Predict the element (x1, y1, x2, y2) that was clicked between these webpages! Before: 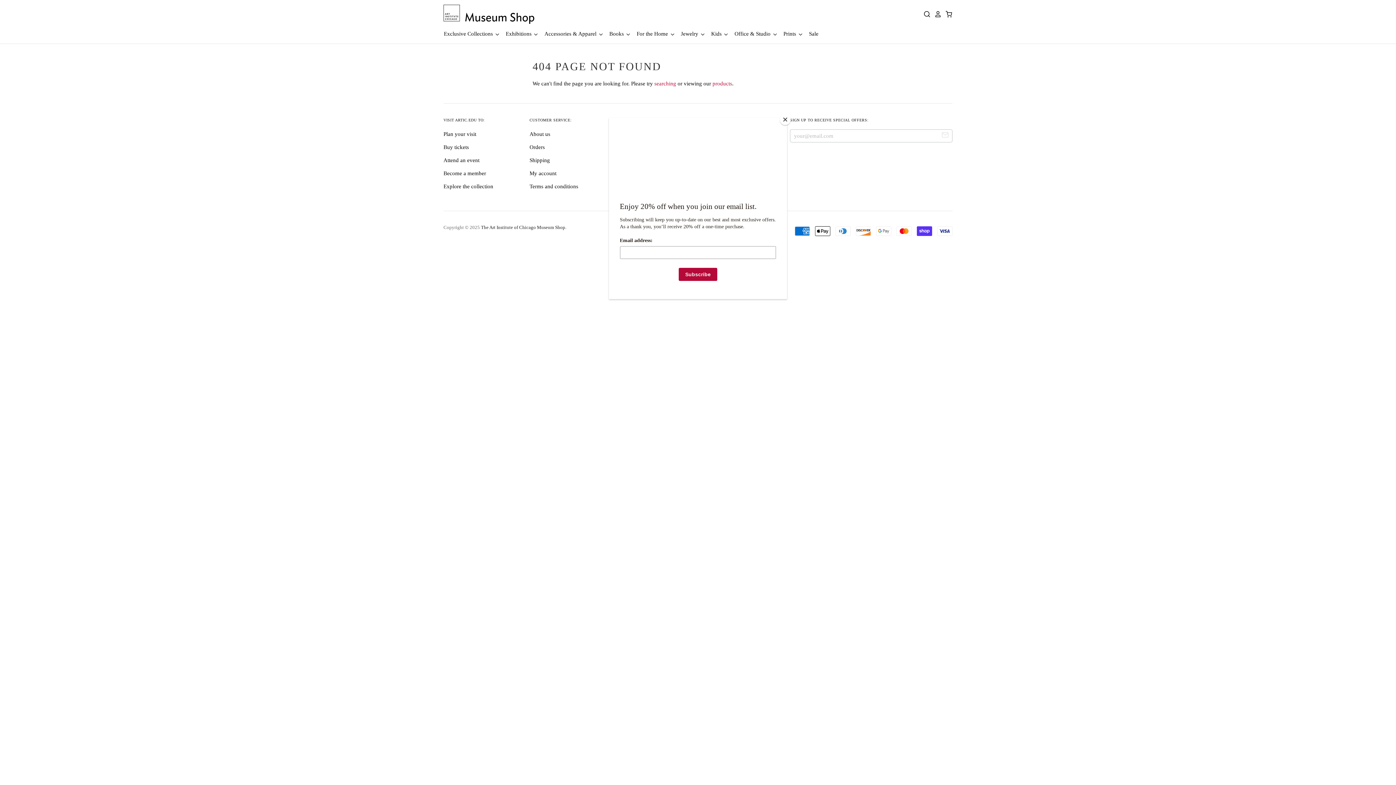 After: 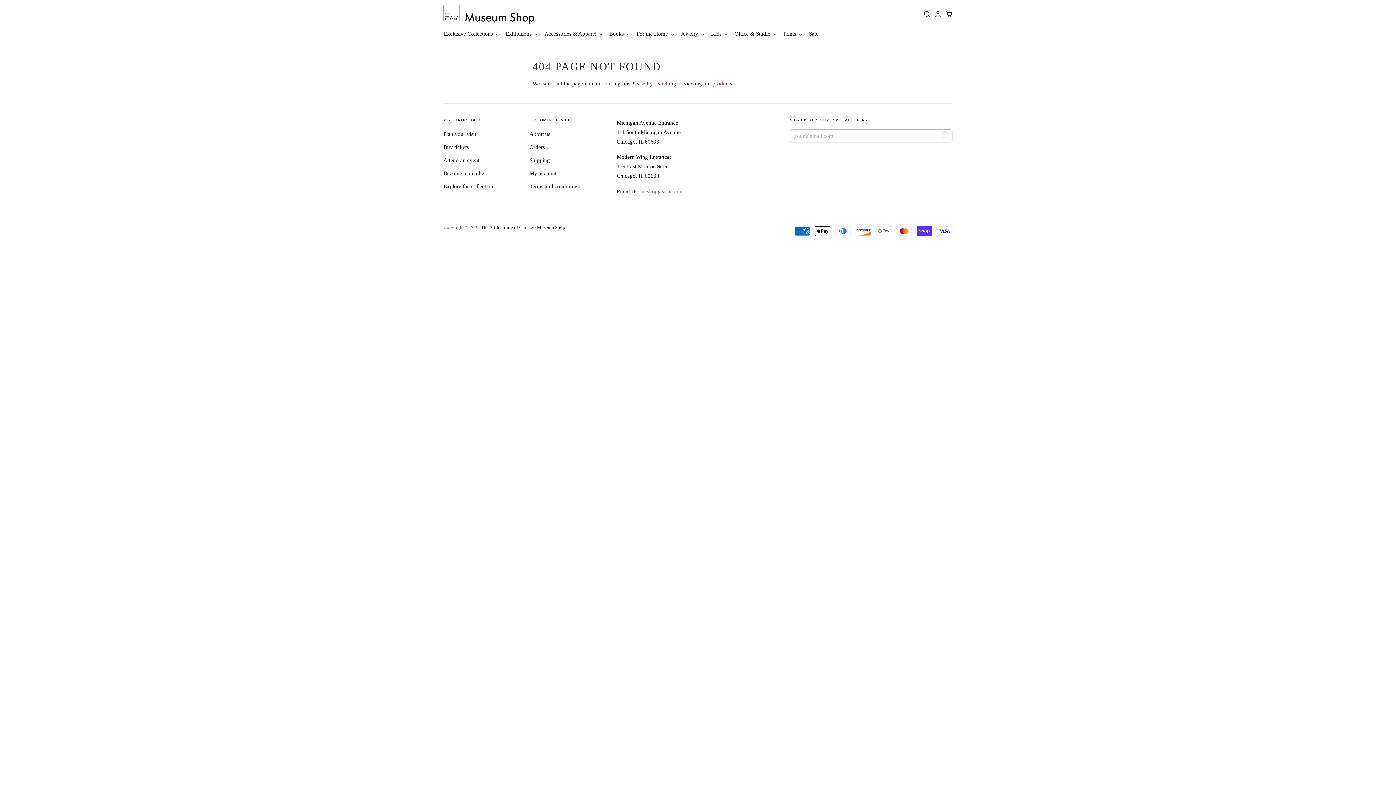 Action: bbox: (780, 114, 790, 125) label: Close